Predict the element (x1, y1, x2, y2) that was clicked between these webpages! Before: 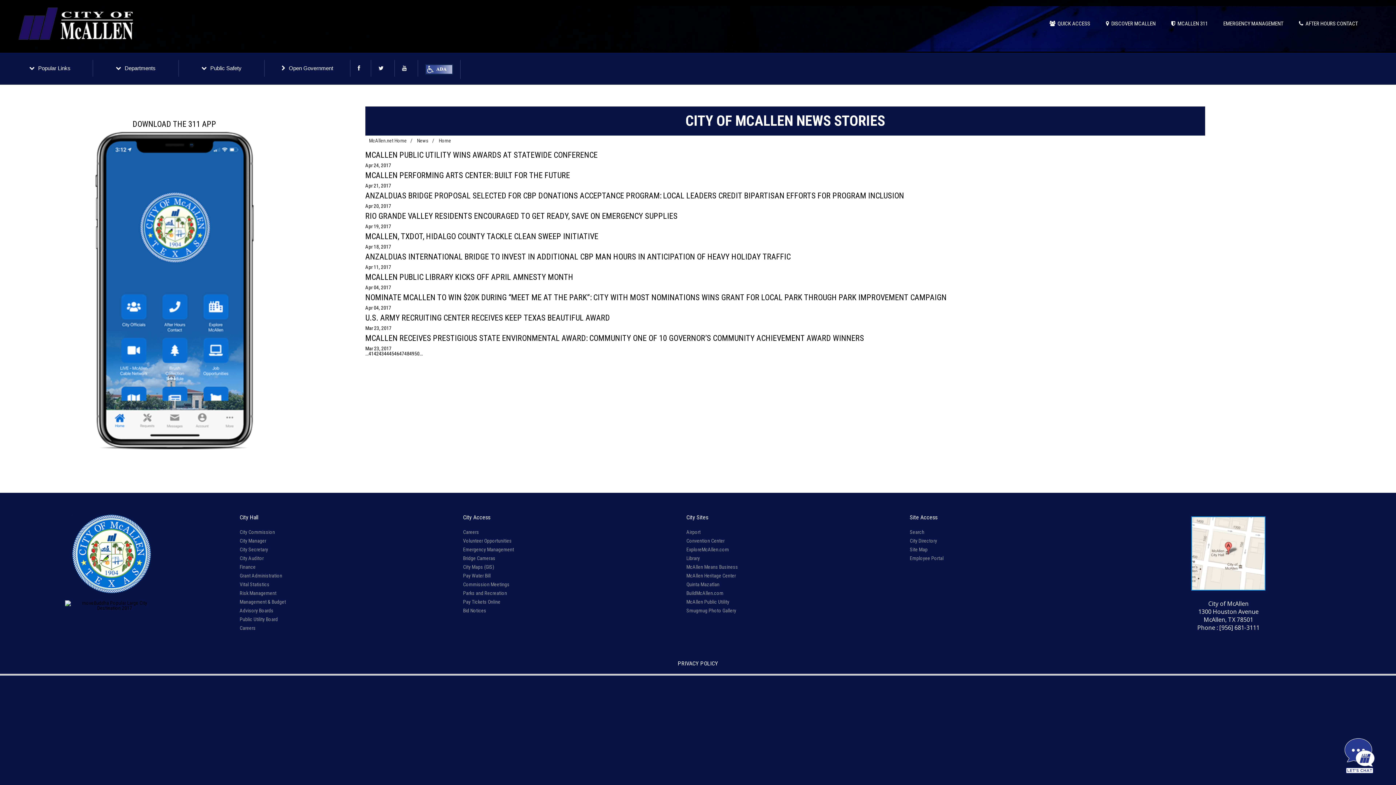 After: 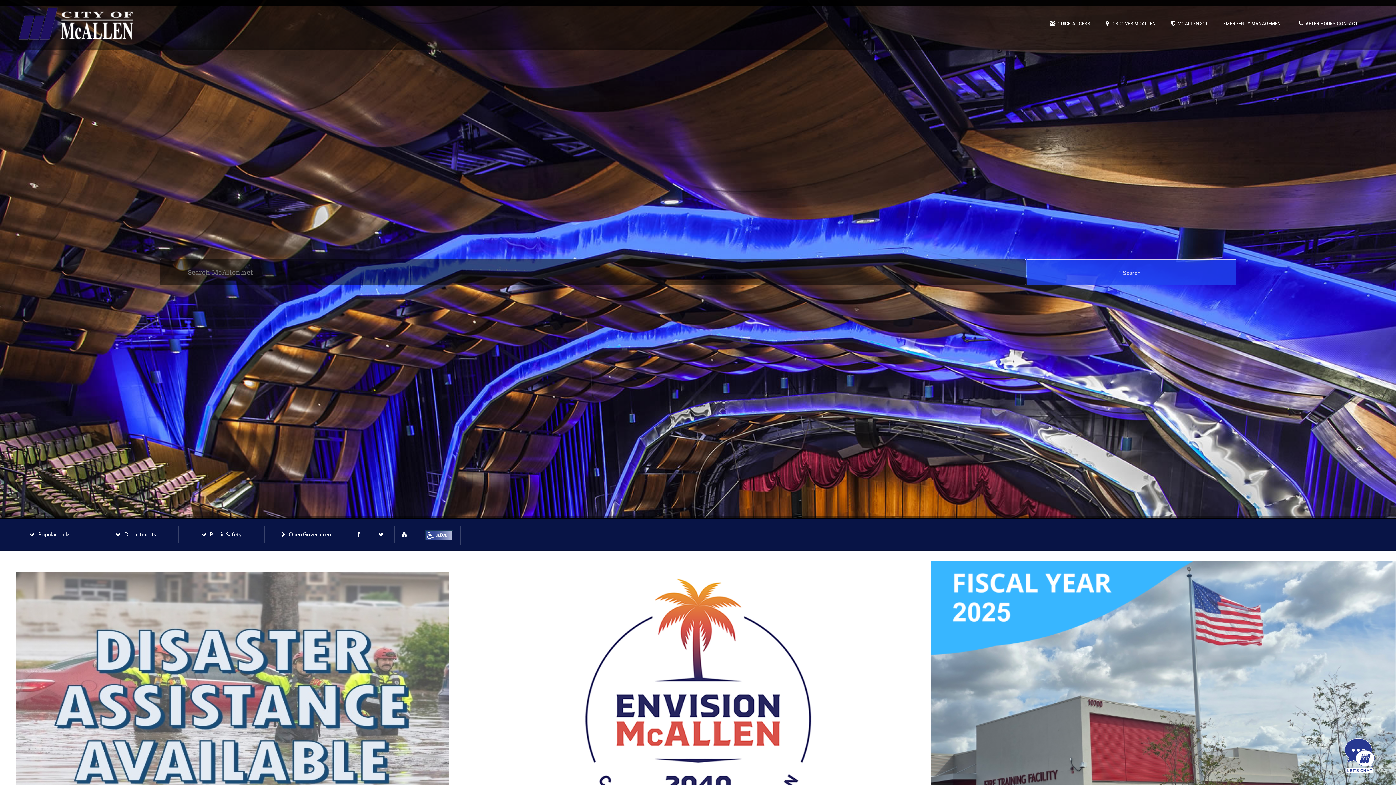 Action: bbox: (18, 7, 133, 40)